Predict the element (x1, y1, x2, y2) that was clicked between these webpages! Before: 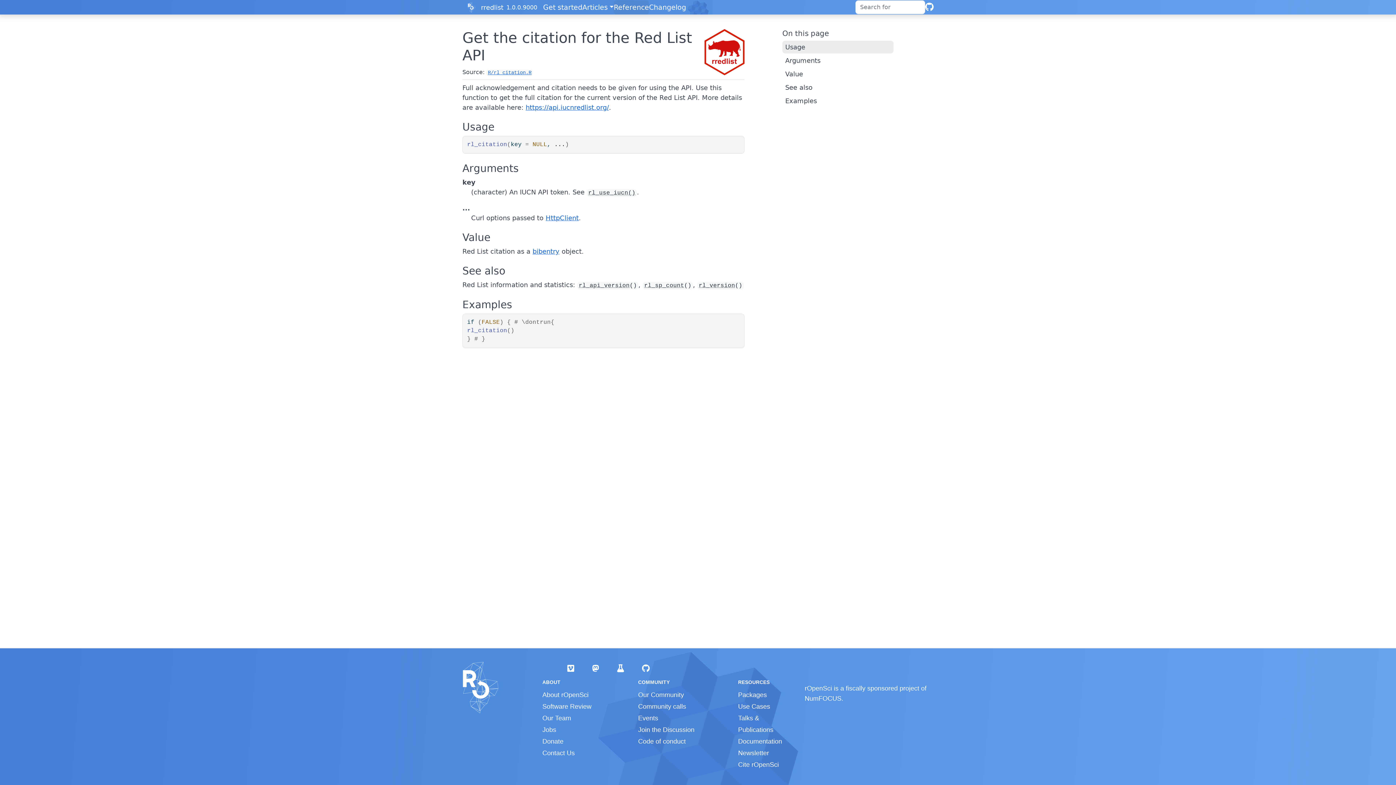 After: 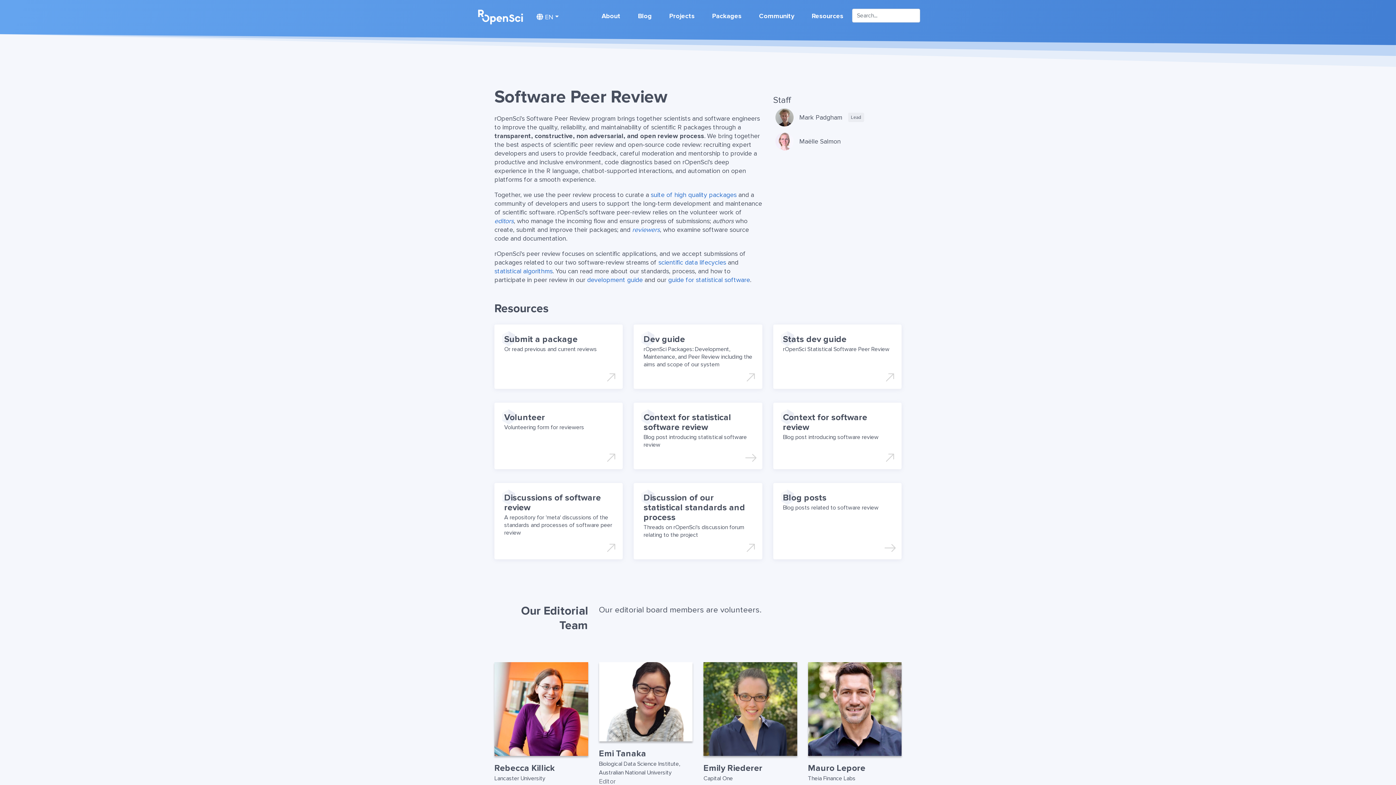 Action: label: Software Review bbox: (542, 703, 591, 710)